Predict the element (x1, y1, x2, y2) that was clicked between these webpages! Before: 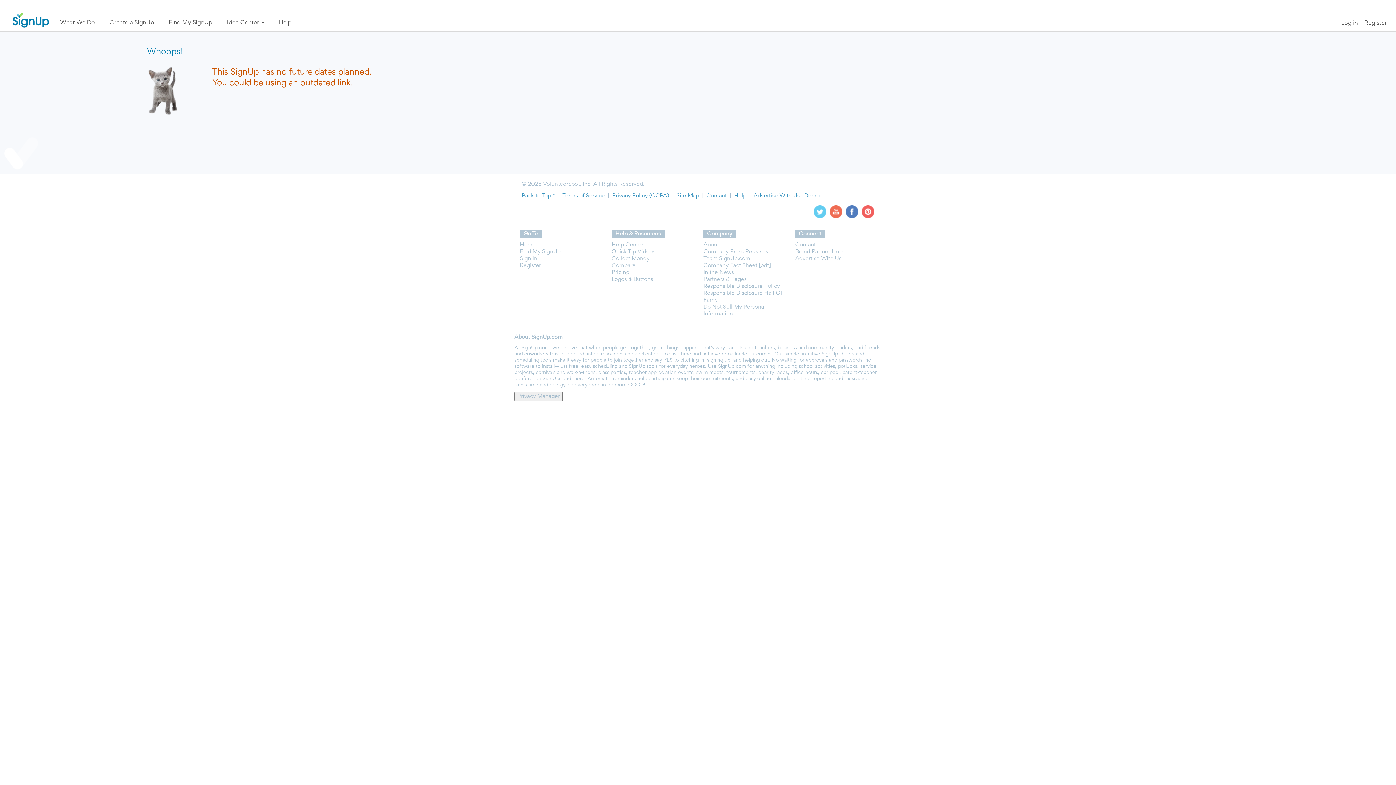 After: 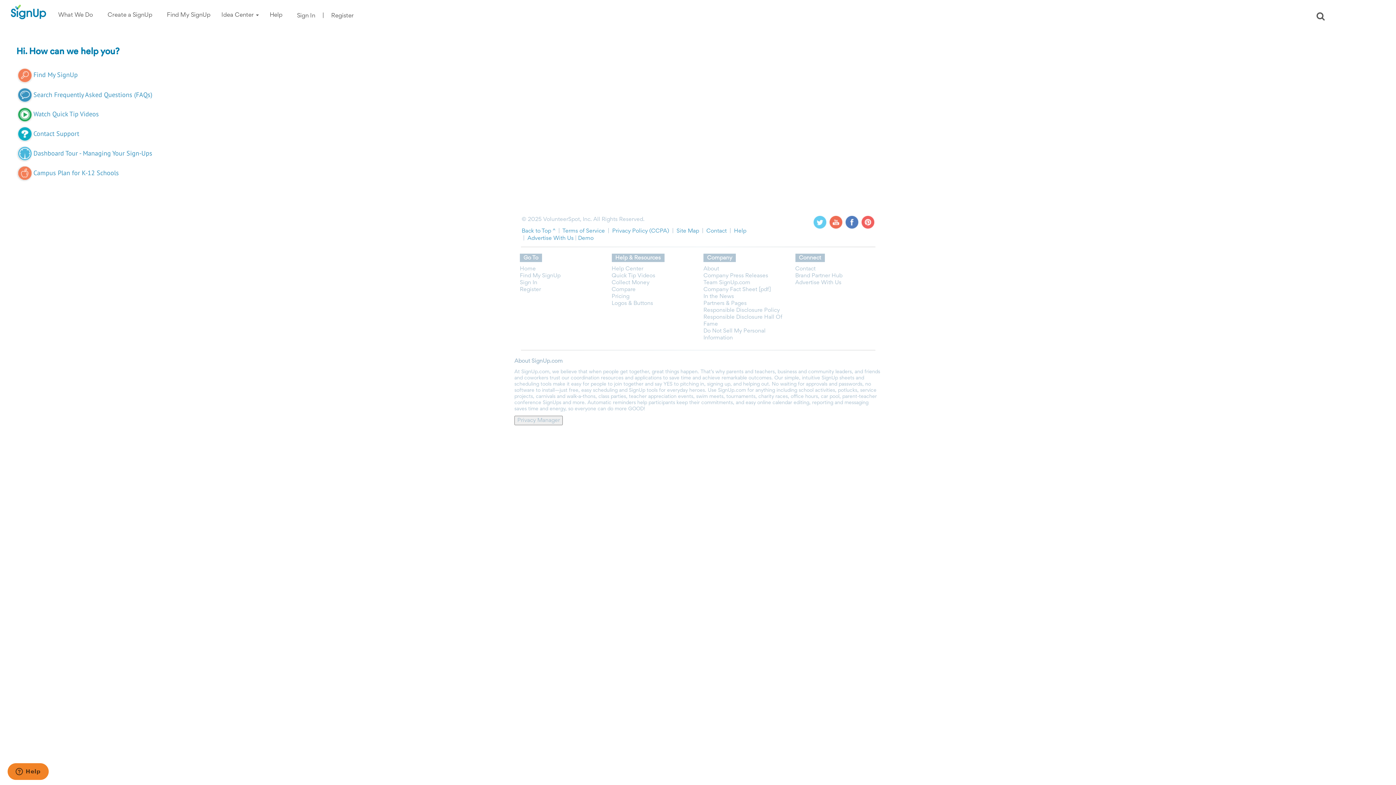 Action: label: Help bbox: (734, 193, 746, 198)